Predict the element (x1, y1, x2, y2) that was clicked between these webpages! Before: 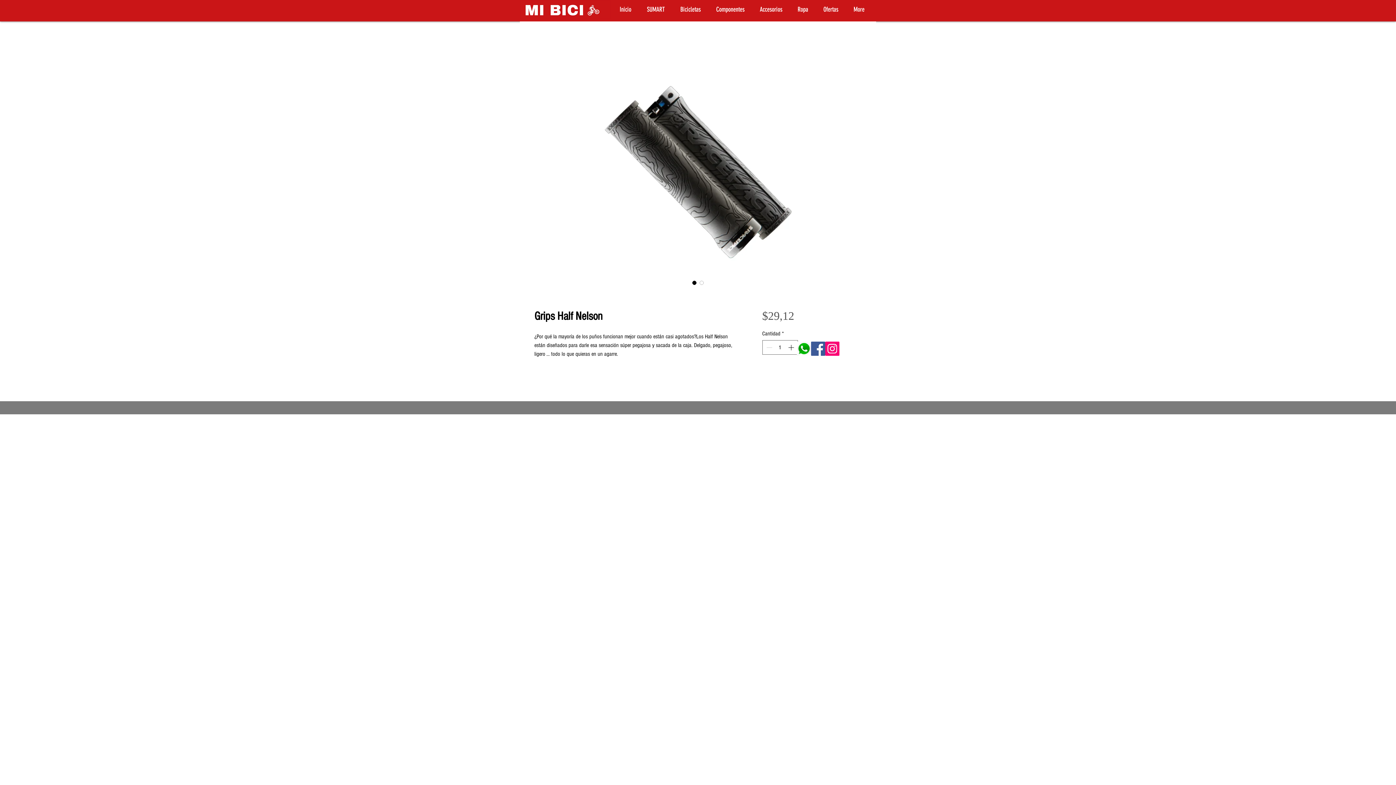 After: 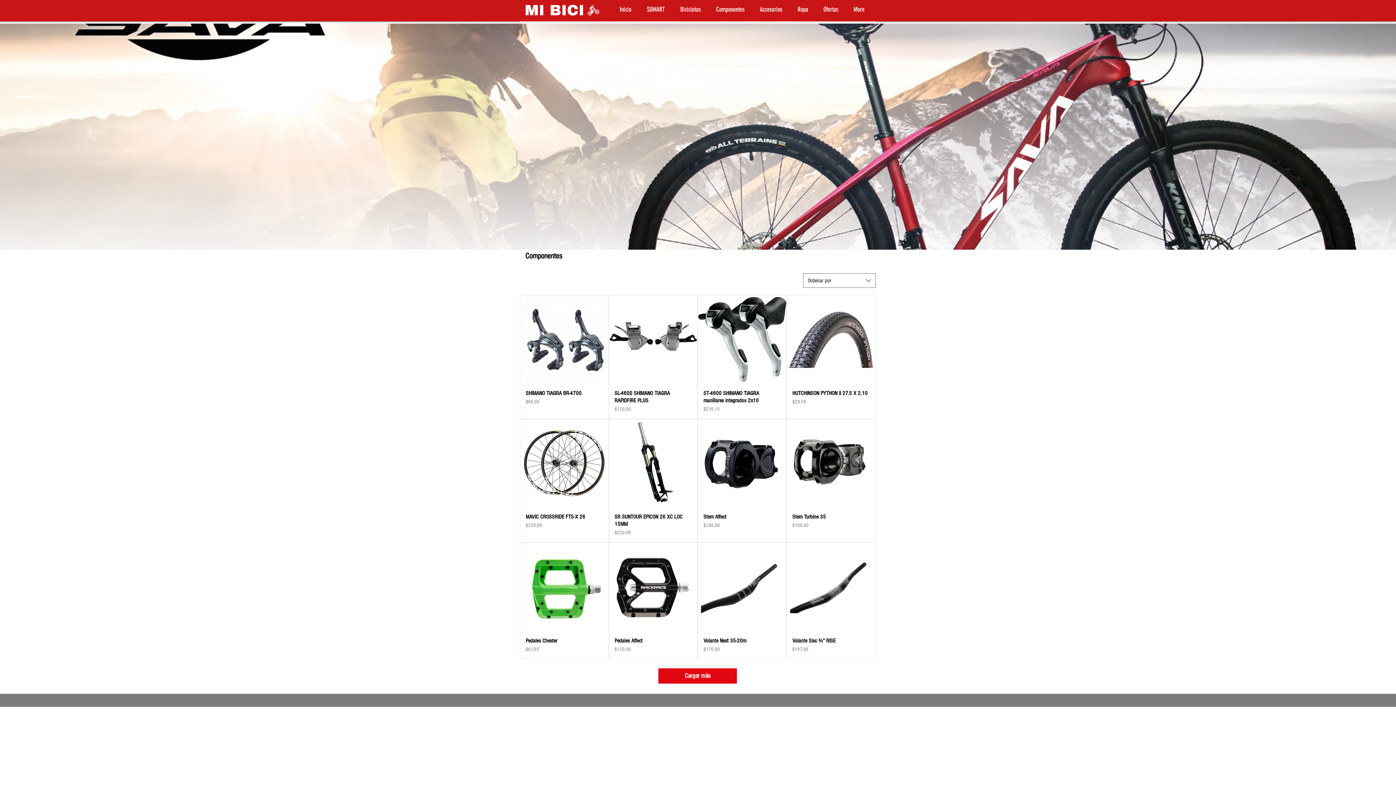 Action: bbox: (708, 3, 752, 16) label: Componentes